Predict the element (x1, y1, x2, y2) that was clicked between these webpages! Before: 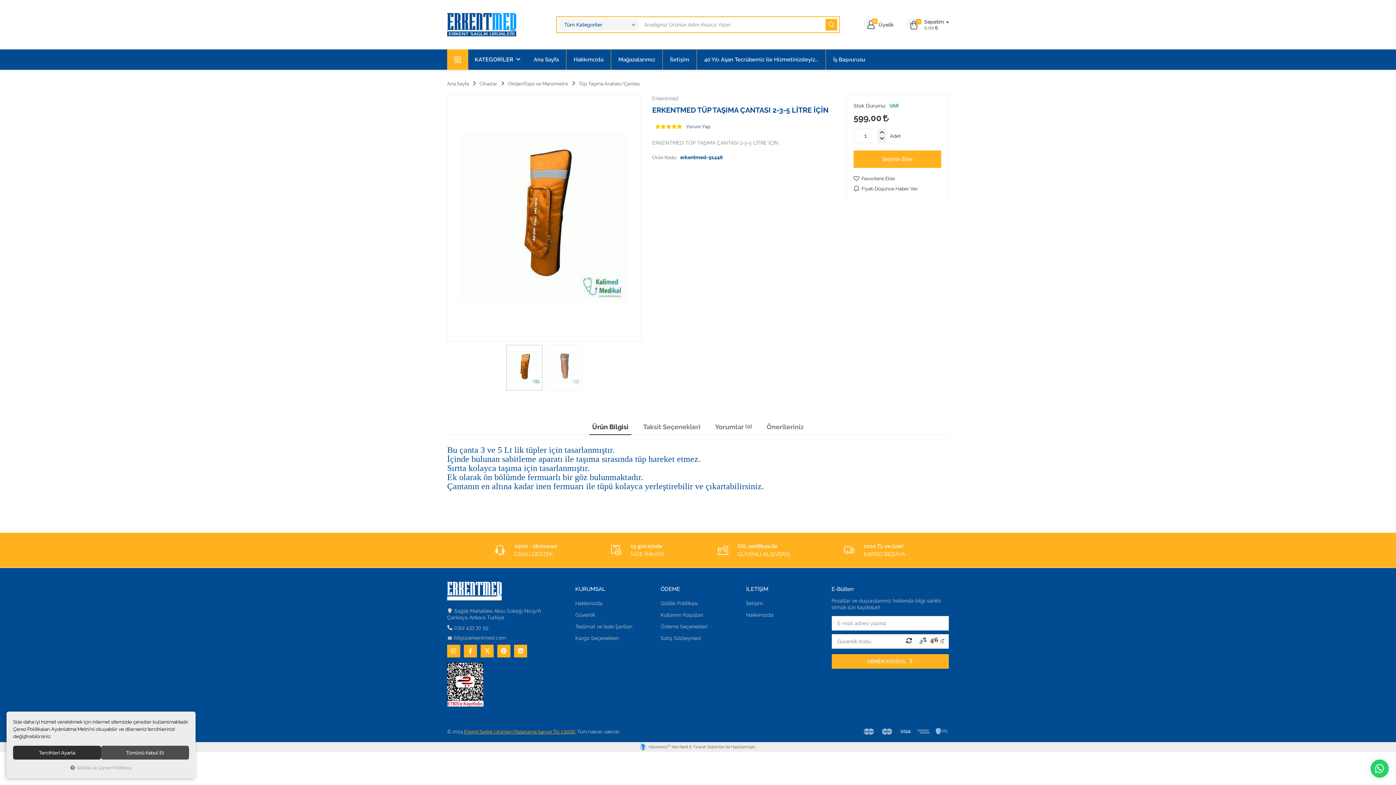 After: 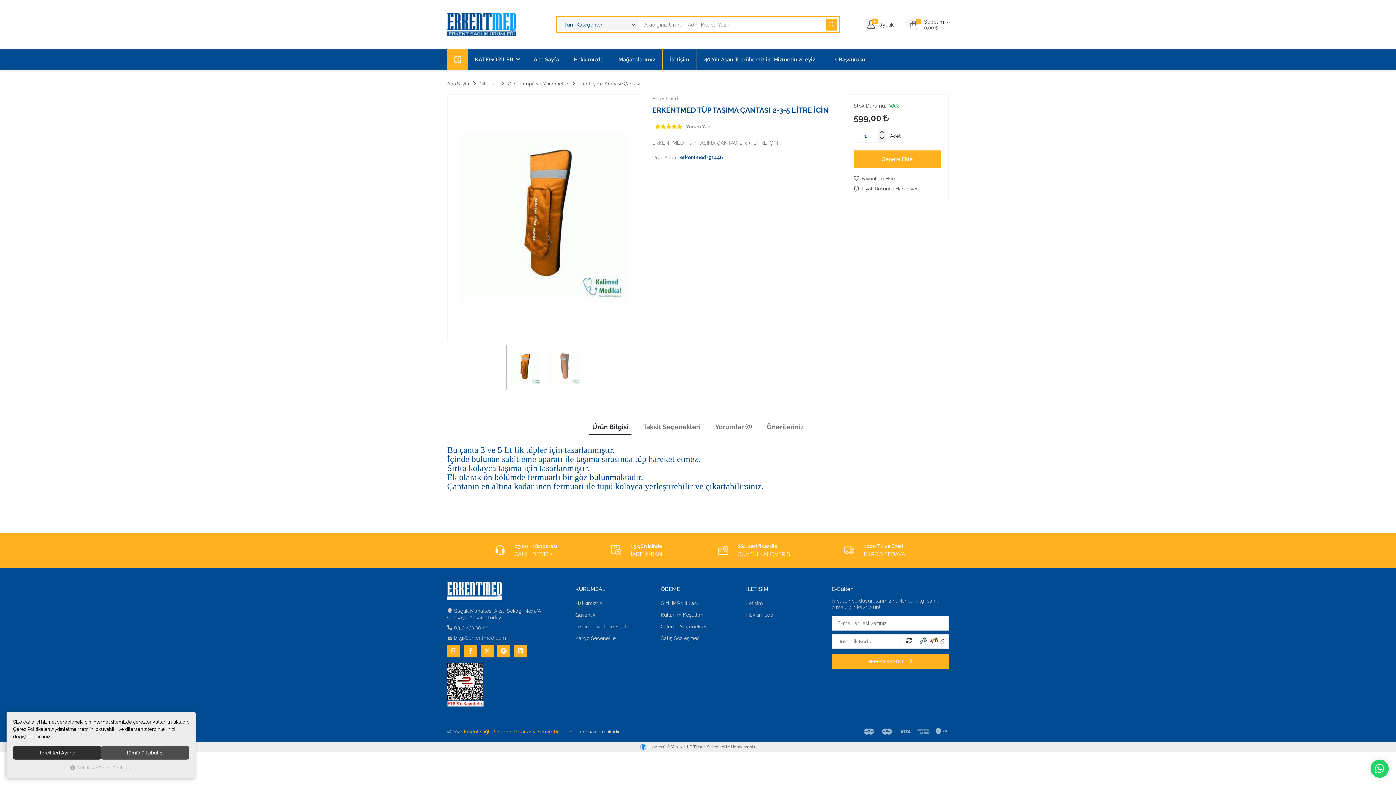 Action: bbox: (13, 764, 189, 772) label: Gizlilik ve Çerez Politikası